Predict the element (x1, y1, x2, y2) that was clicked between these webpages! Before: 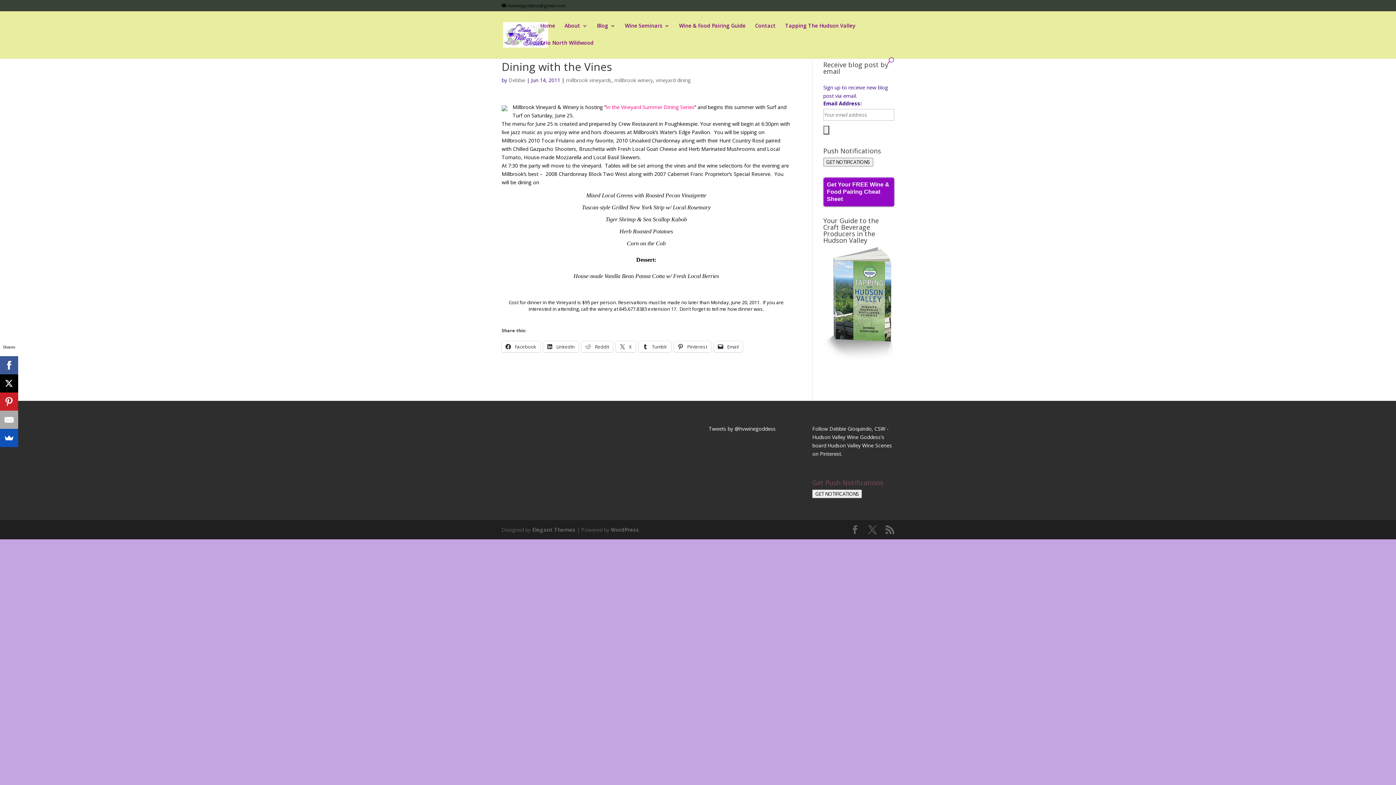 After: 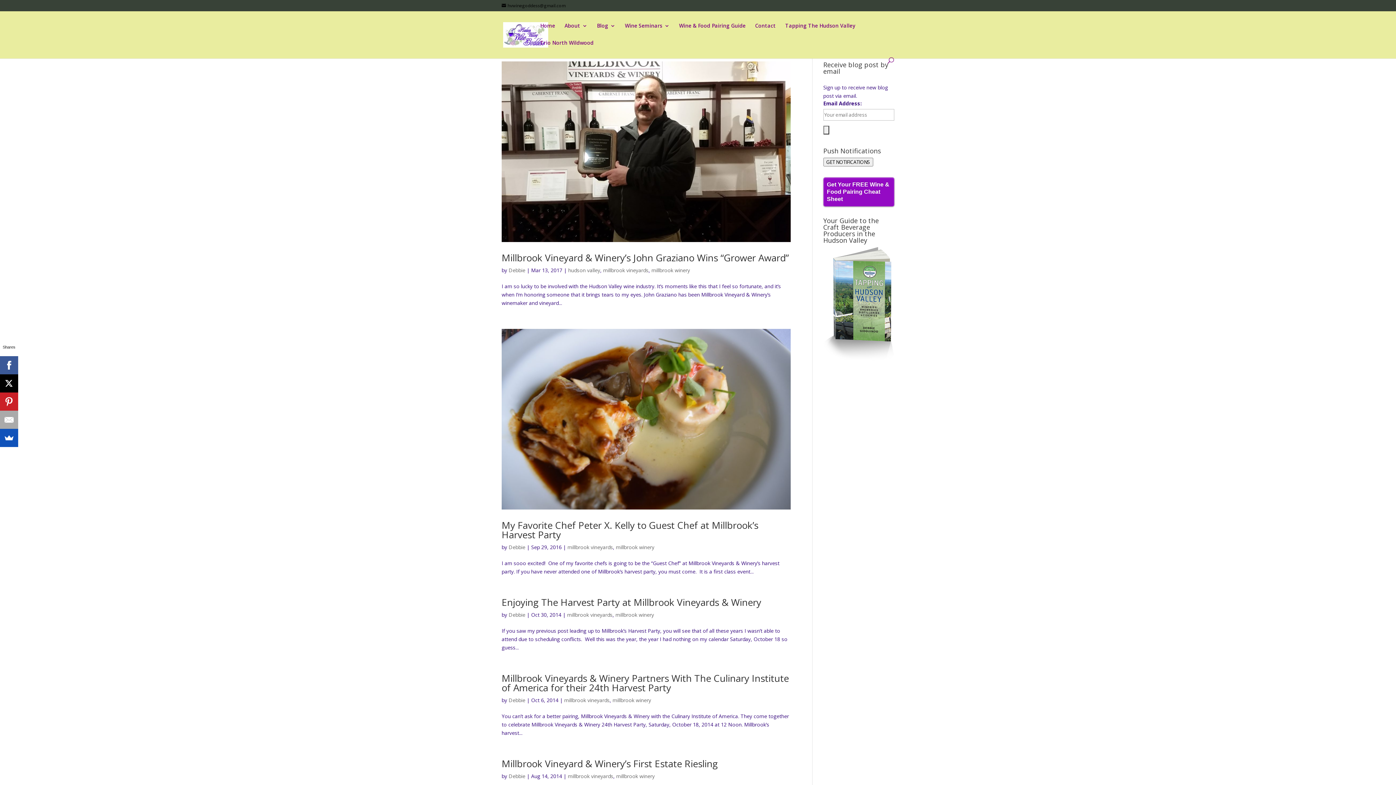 Action: label: millbrook winery bbox: (614, 76, 653, 83)